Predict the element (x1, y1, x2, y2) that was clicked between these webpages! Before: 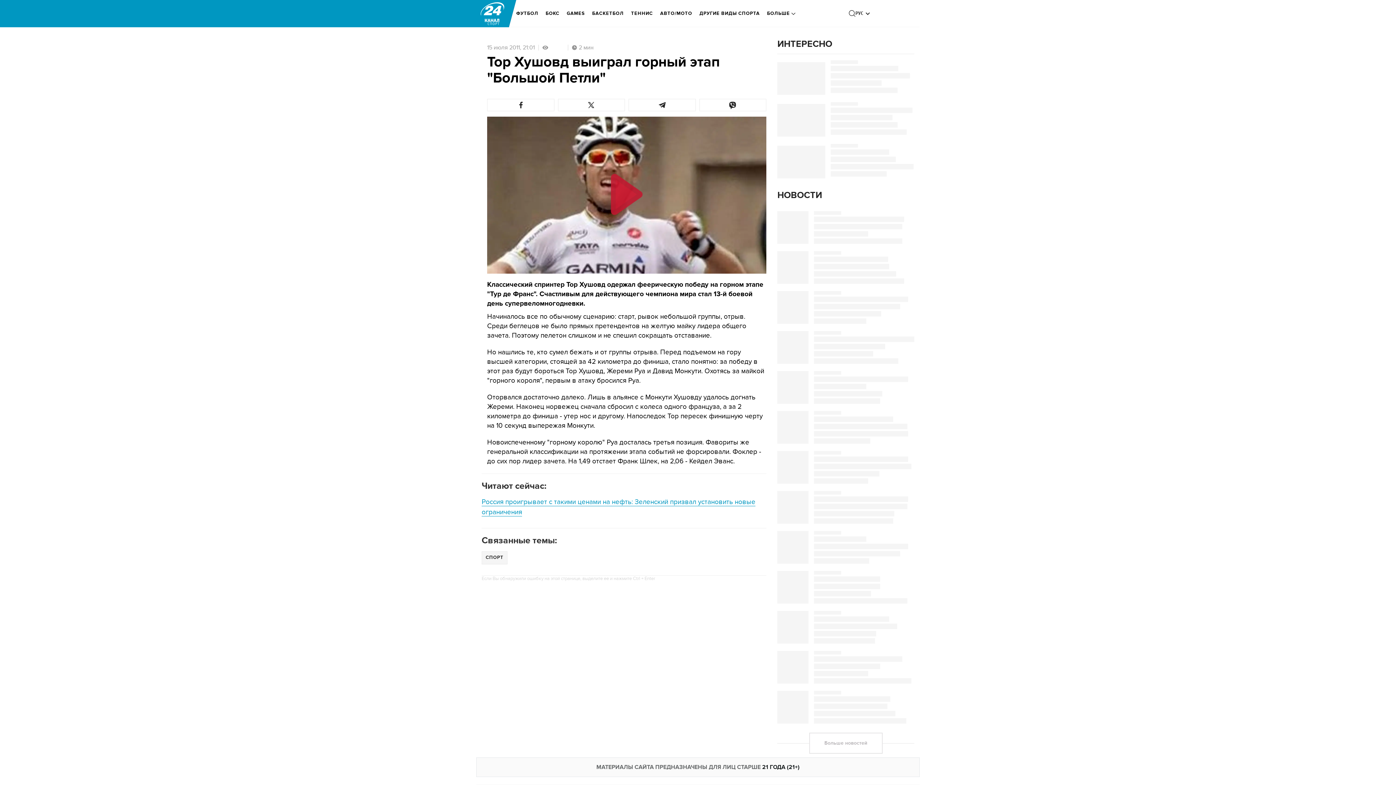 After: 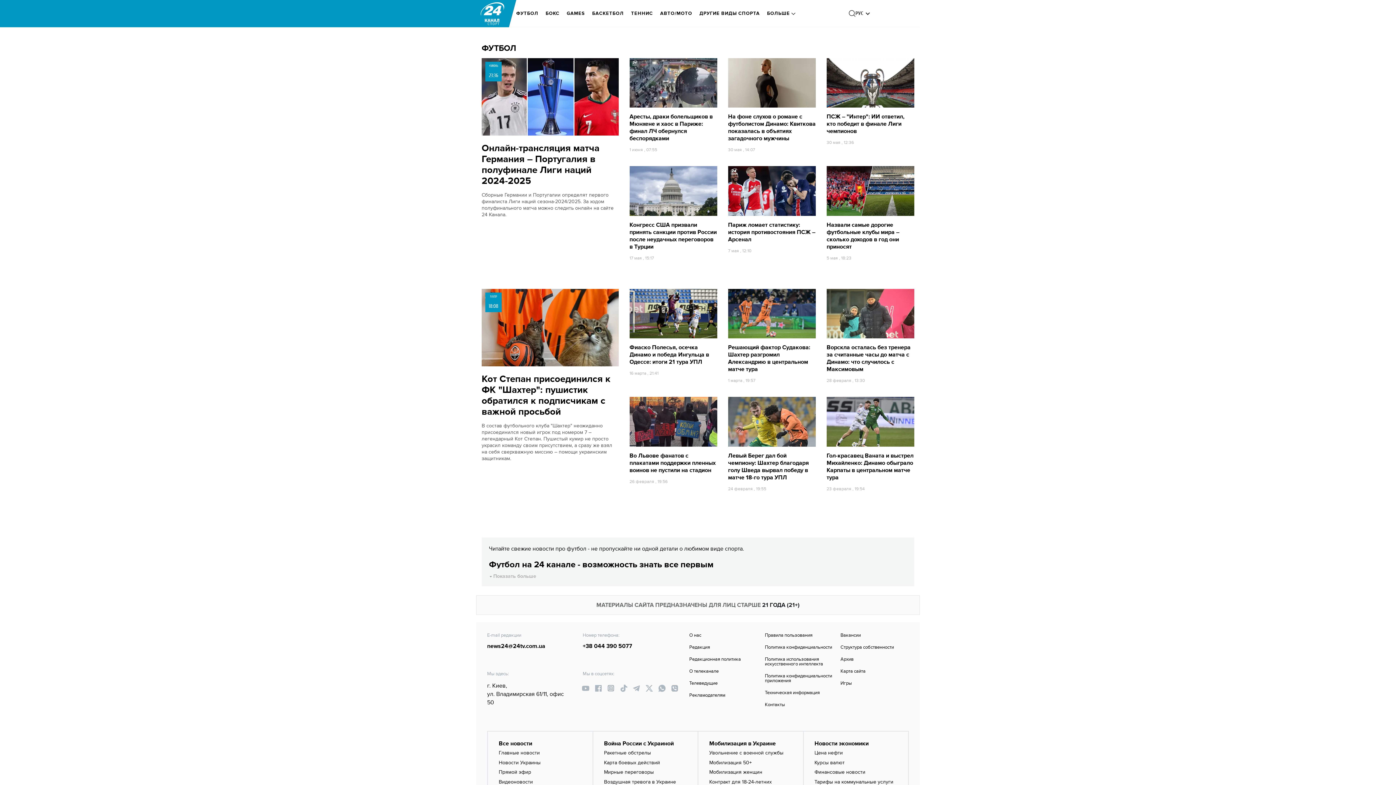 Action: bbox: (516, 5, 538, 21) label: ФУТБОЛ